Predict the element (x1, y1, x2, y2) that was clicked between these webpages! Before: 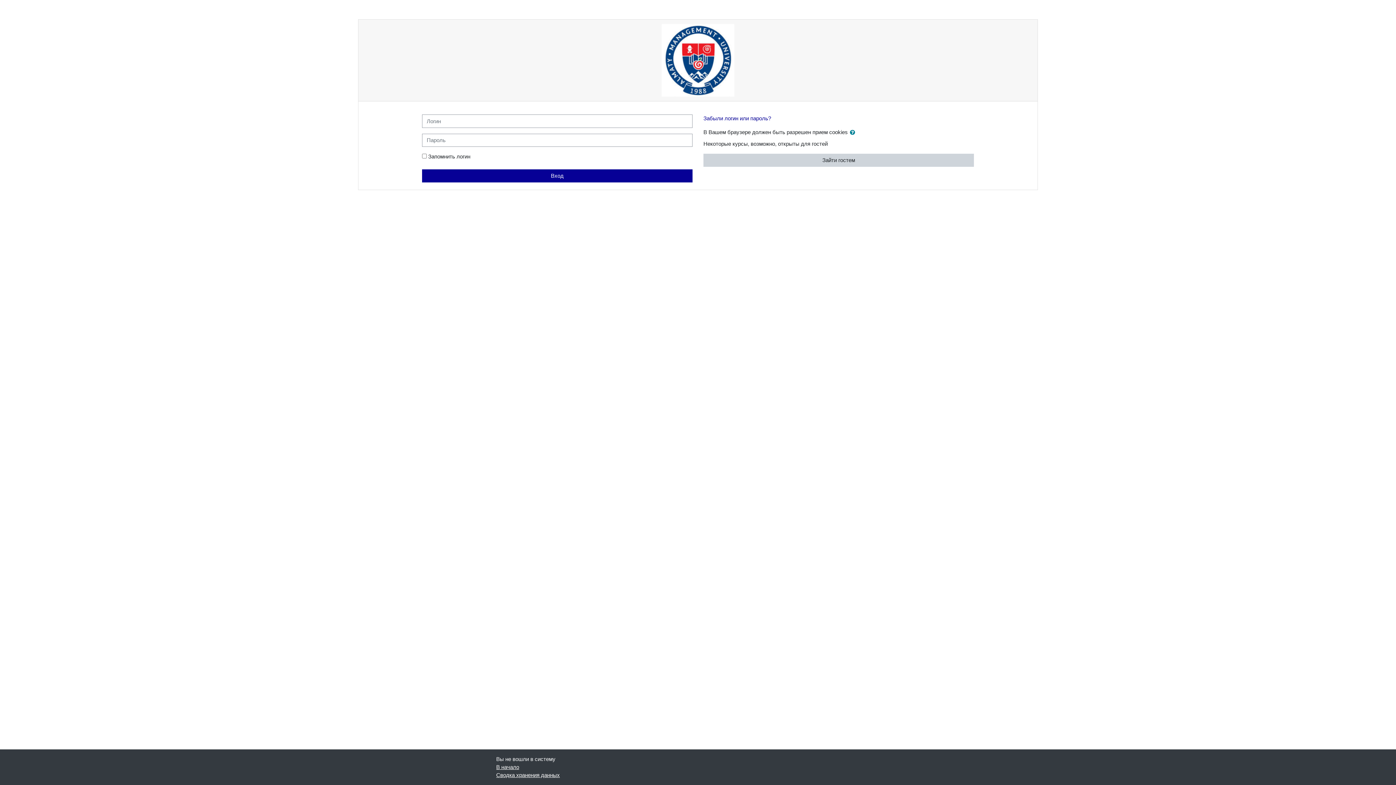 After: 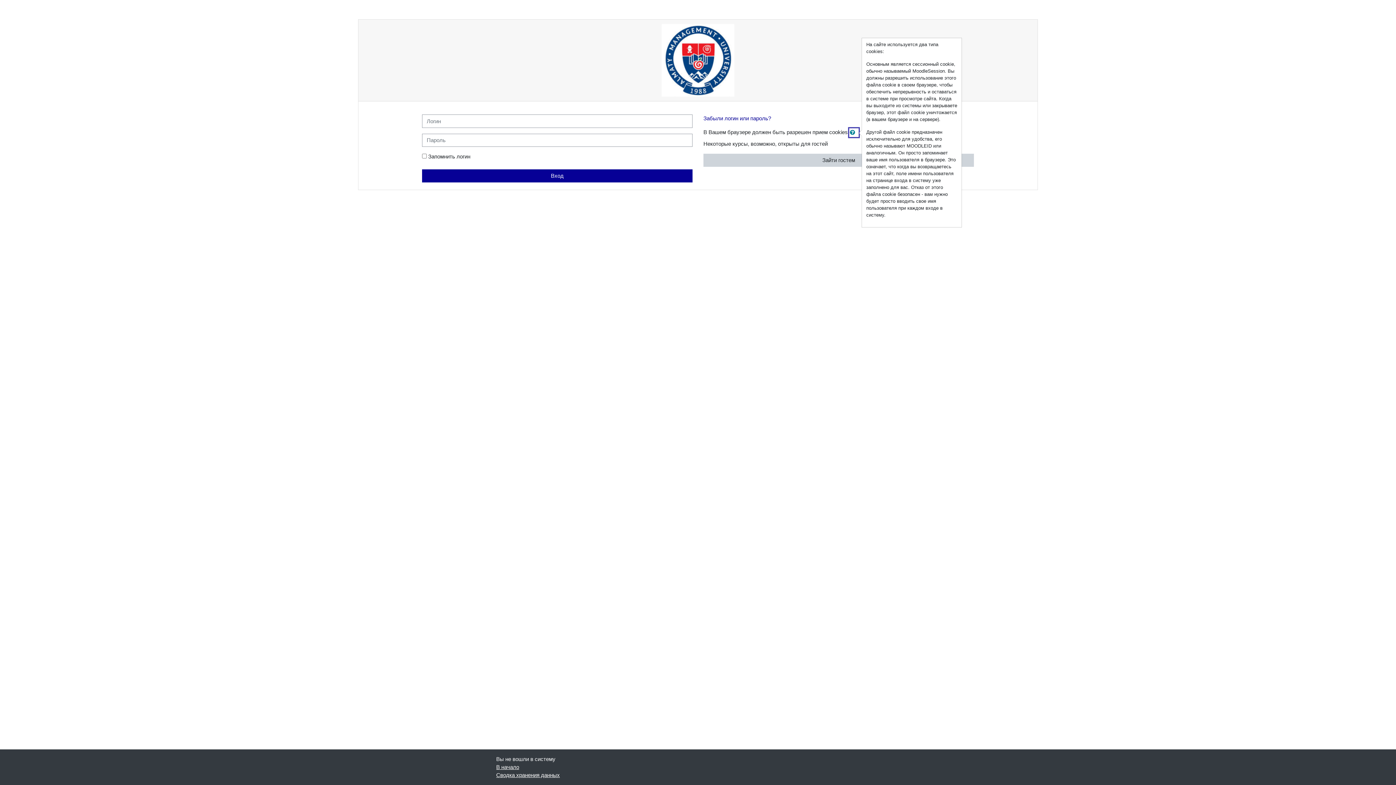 Action: bbox: (849, 128, 858, 137)